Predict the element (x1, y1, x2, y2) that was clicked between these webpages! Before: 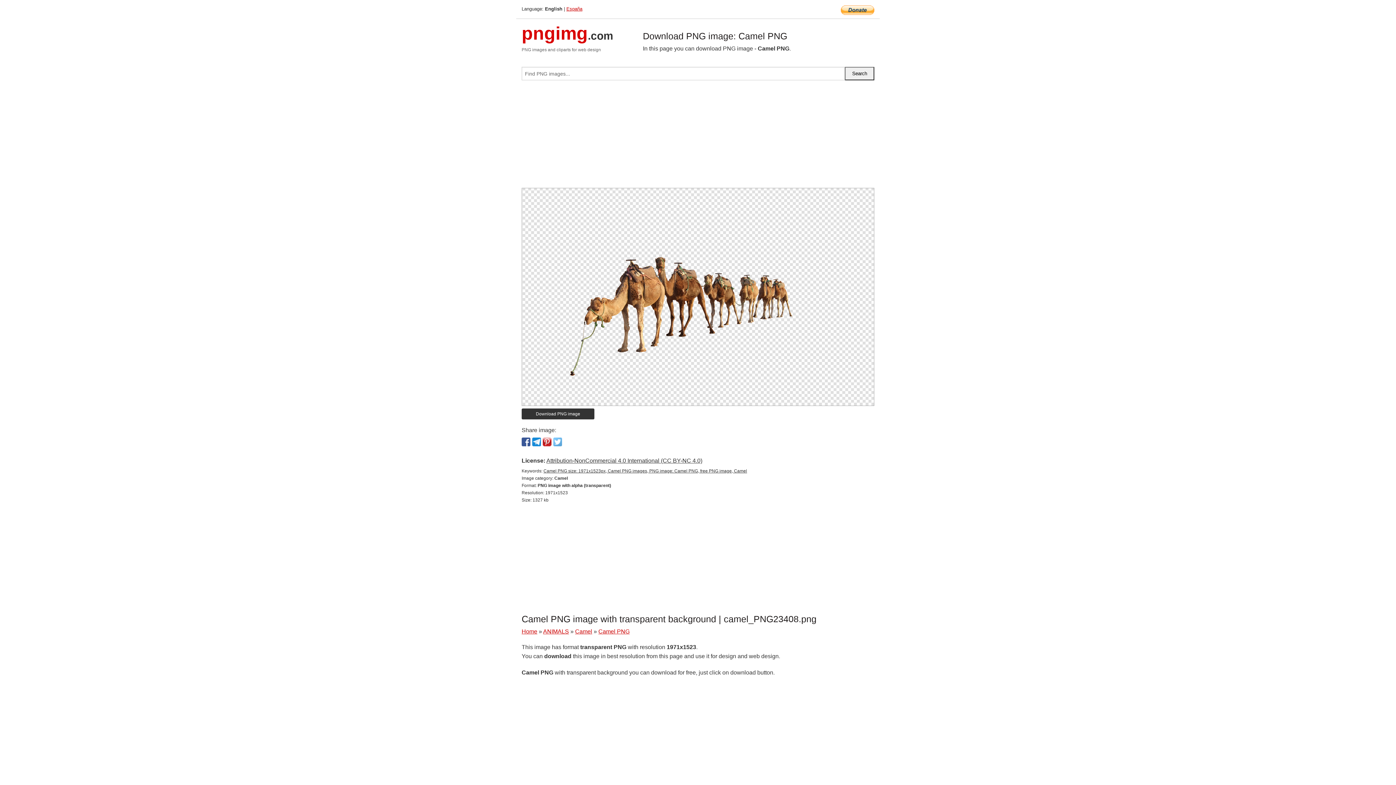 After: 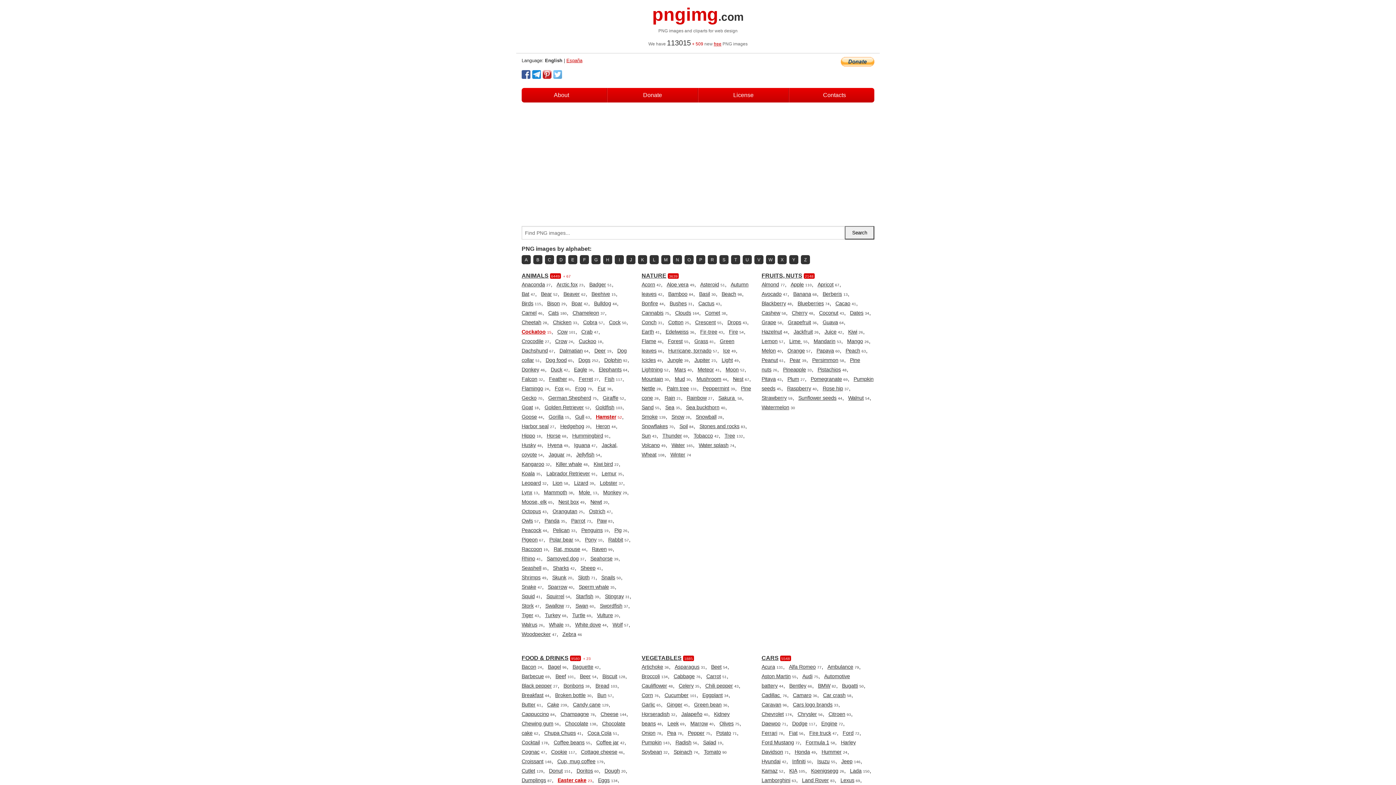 Action: bbox: (521, 34, 613, 40) label: pngimg.com